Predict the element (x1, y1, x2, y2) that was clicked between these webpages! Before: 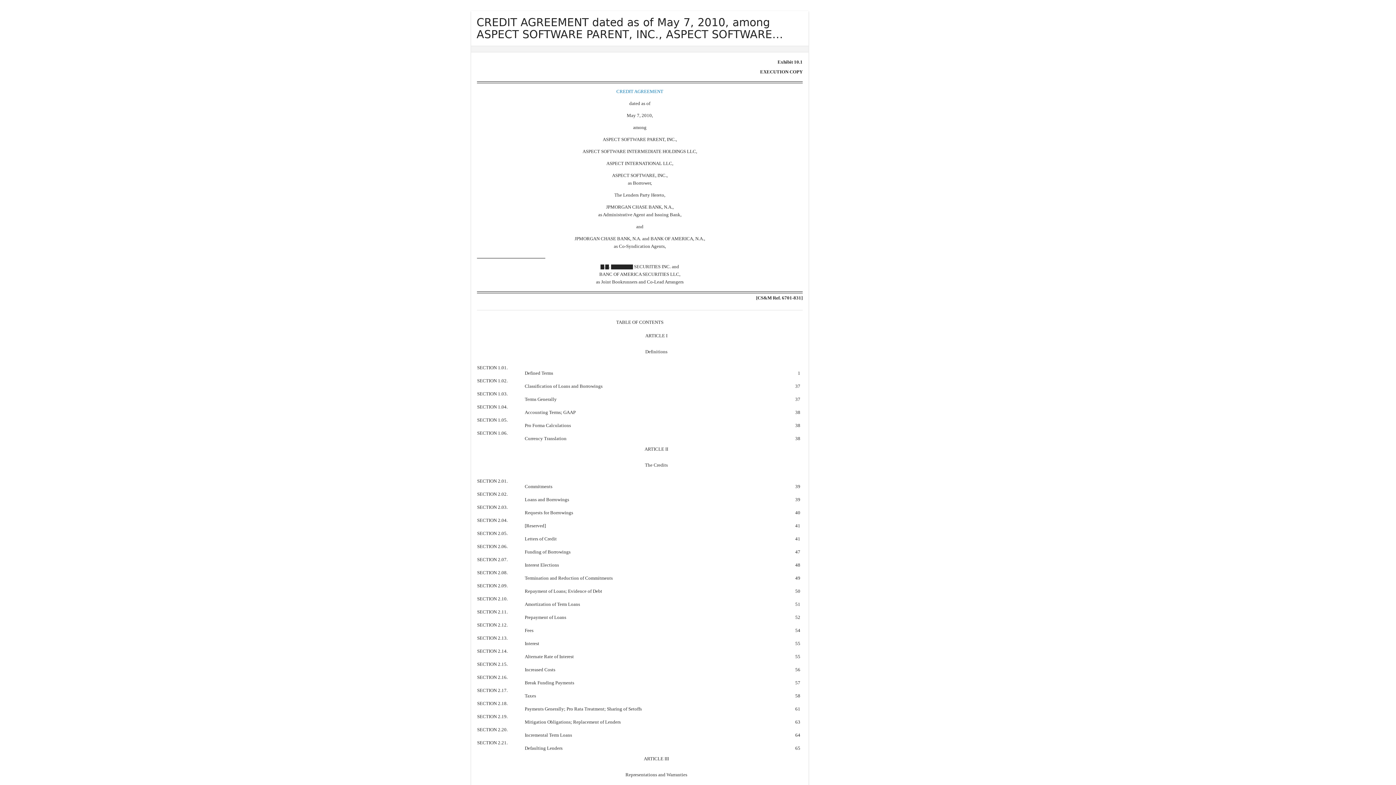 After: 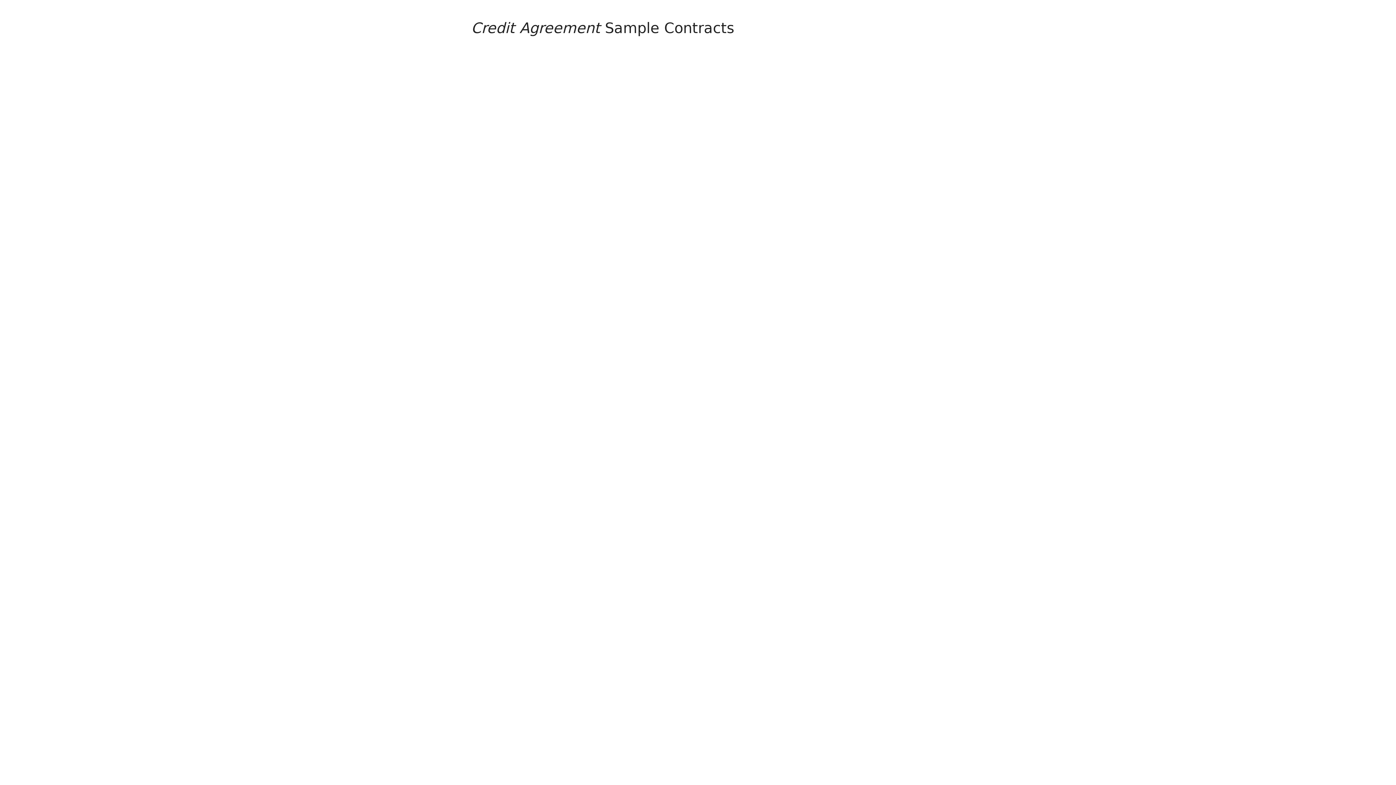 Action: bbox: (616, 88, 663, 94) label: CREDIT AGREEMENT